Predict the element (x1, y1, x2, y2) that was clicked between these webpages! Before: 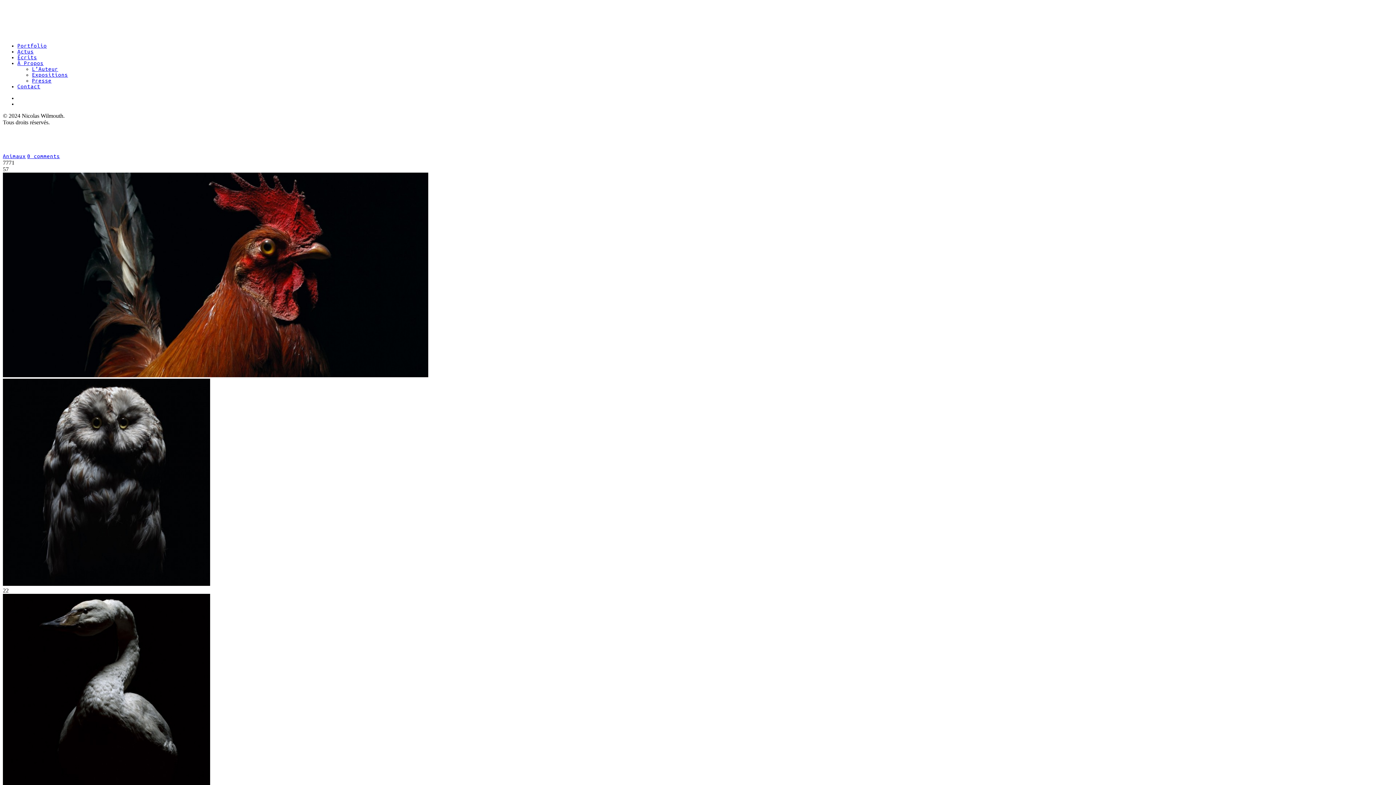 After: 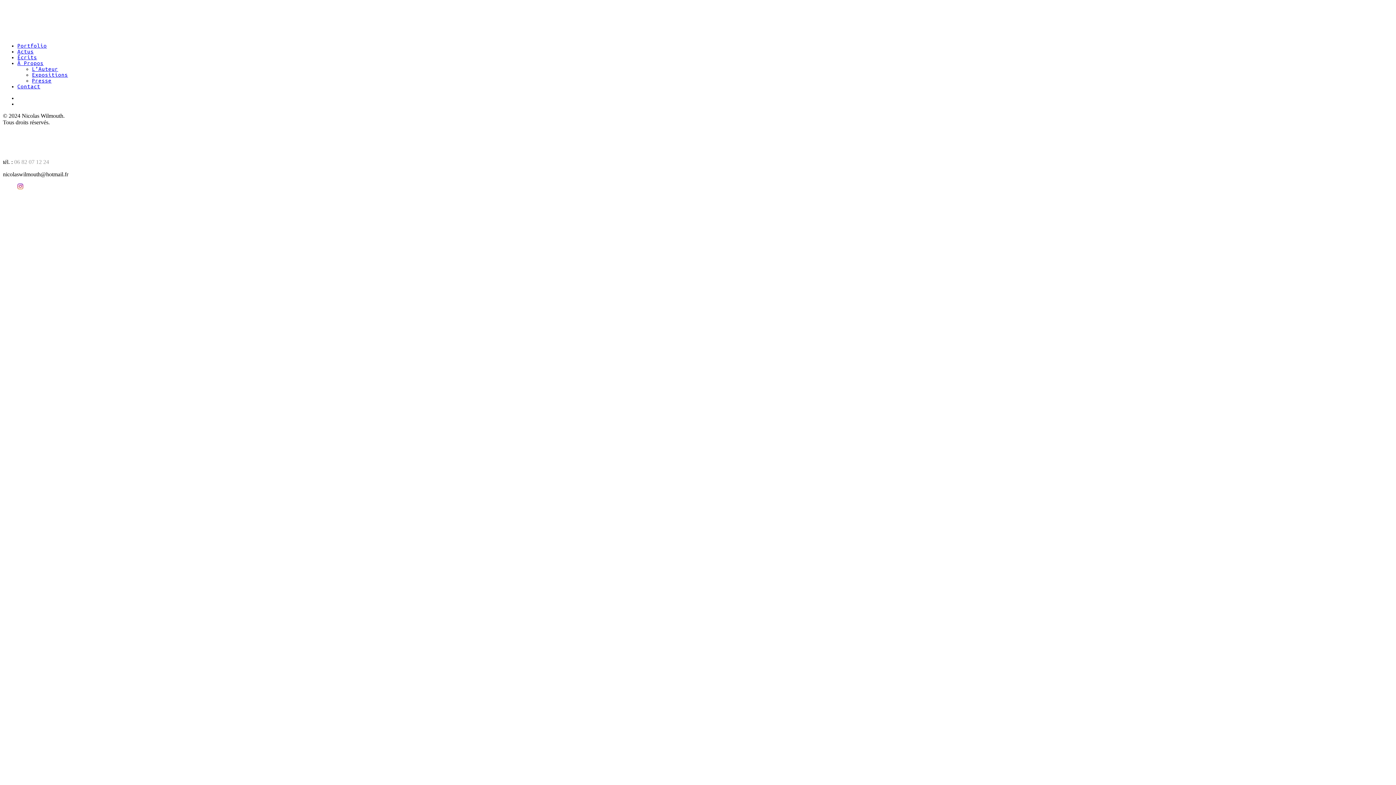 Action: label: Contact bbox: (17, 83, 40, 89)